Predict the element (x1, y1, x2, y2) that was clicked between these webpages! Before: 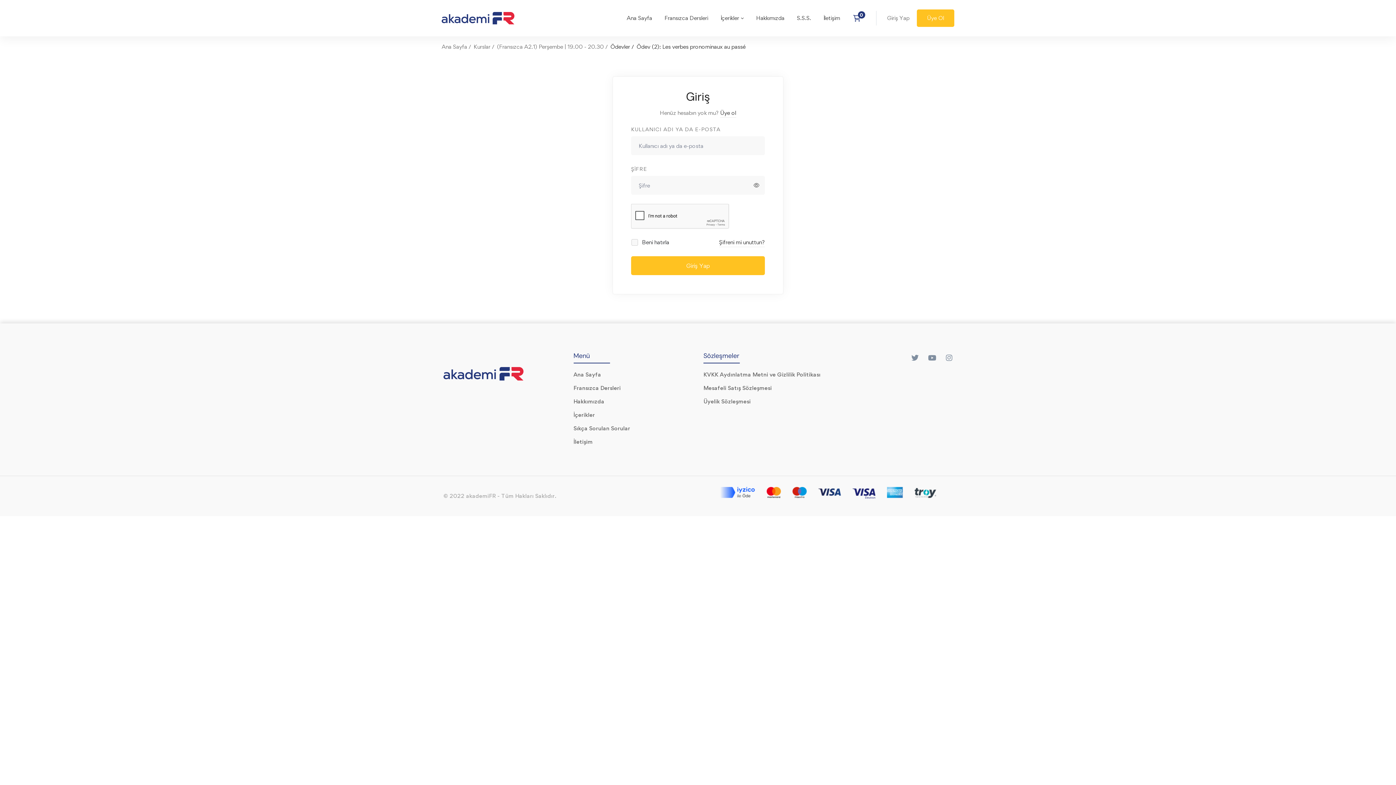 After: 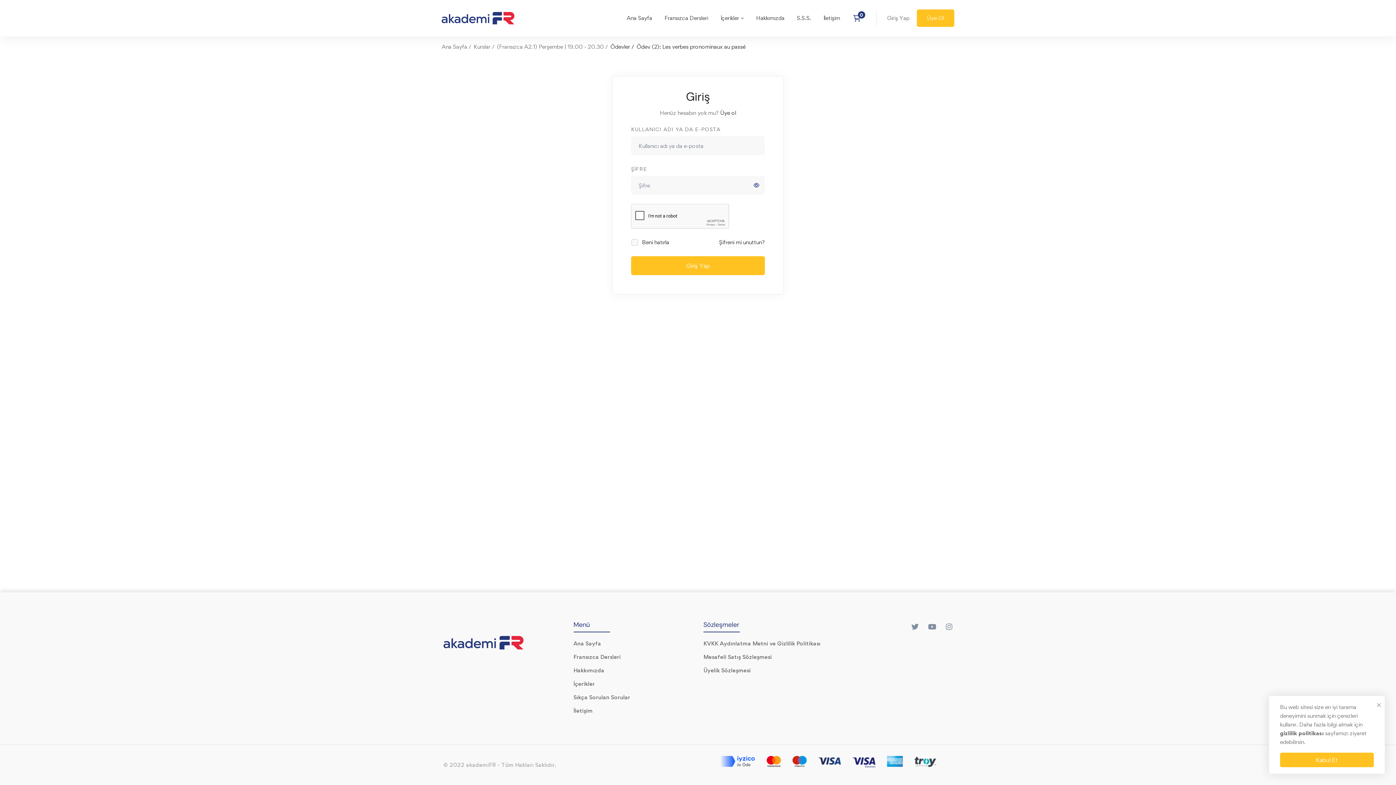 Action: label: Şifreyi göster bbox: (748, 176, 765, 194)